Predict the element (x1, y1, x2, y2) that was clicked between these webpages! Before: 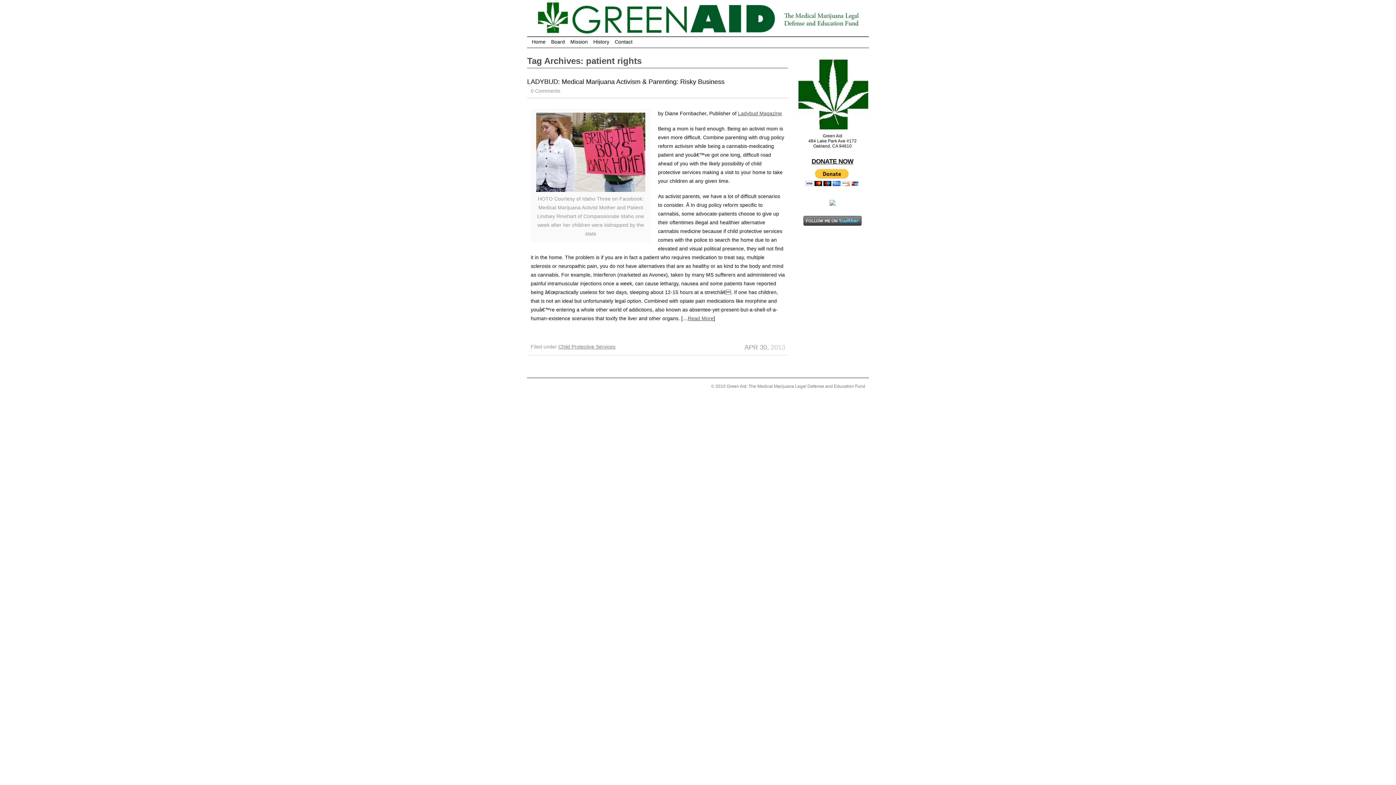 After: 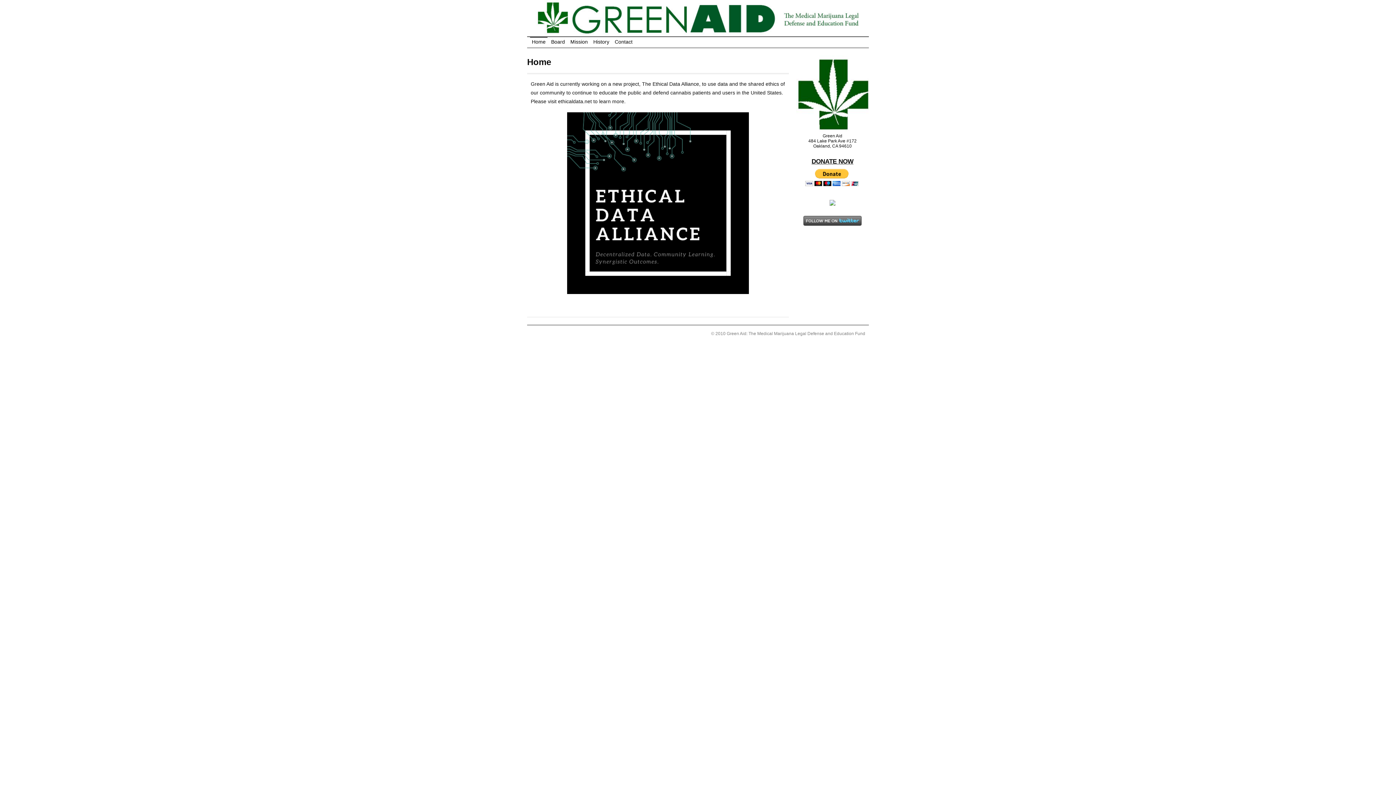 Action: bbox: (527, 0, 869, 36)